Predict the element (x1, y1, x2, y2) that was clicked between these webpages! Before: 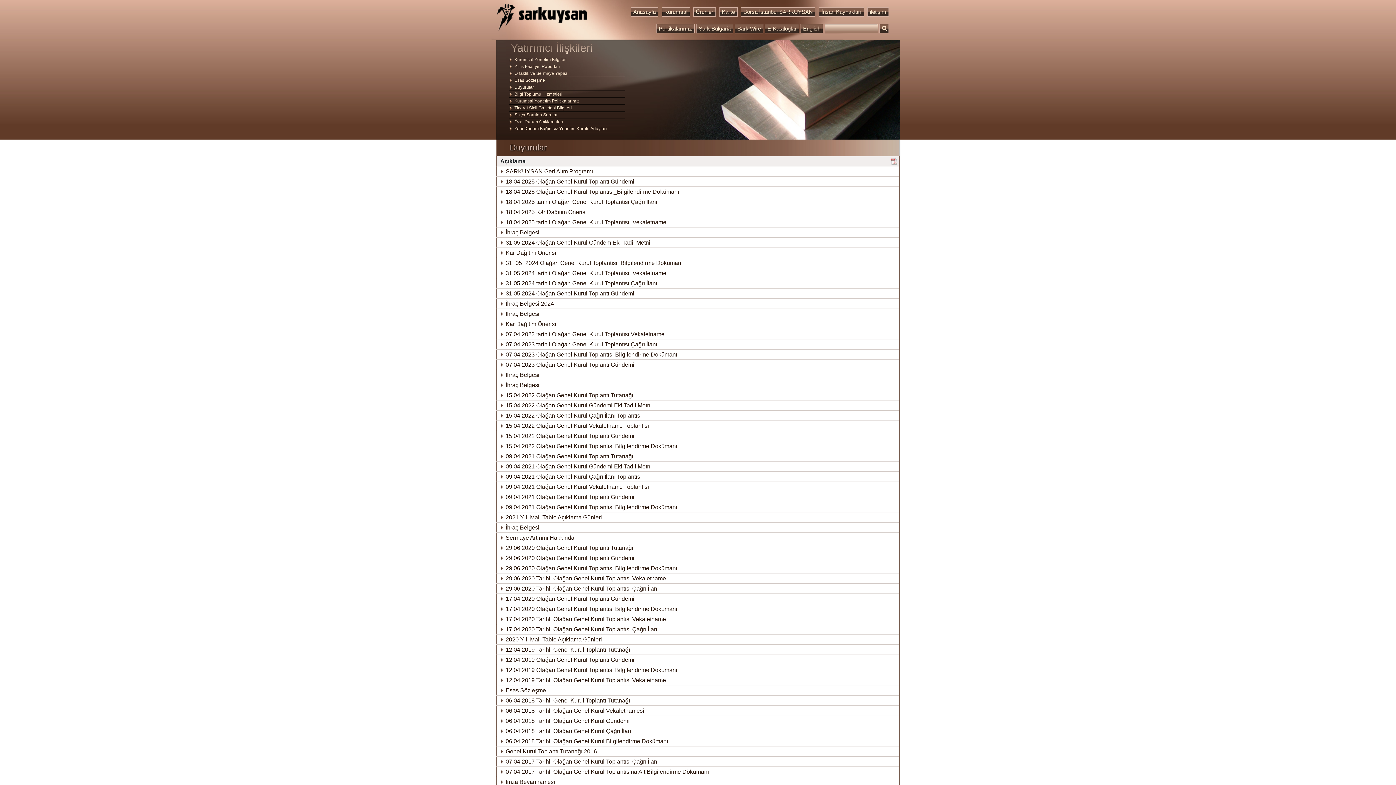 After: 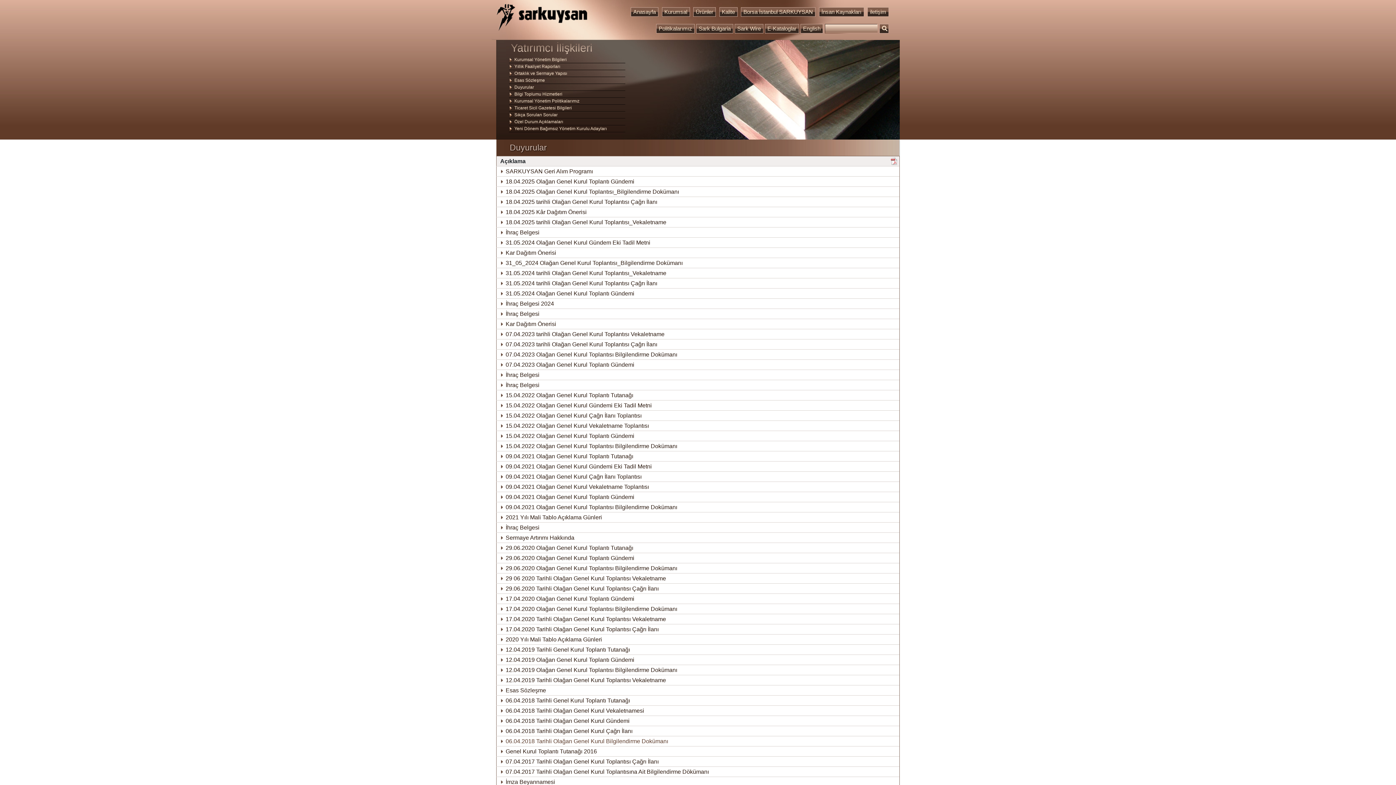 Action: label: 06.04.2018 Tarihli Olağan Genel Kurul Bilgilendirme Dokümanı bbox: (505, 738, 668, 744)